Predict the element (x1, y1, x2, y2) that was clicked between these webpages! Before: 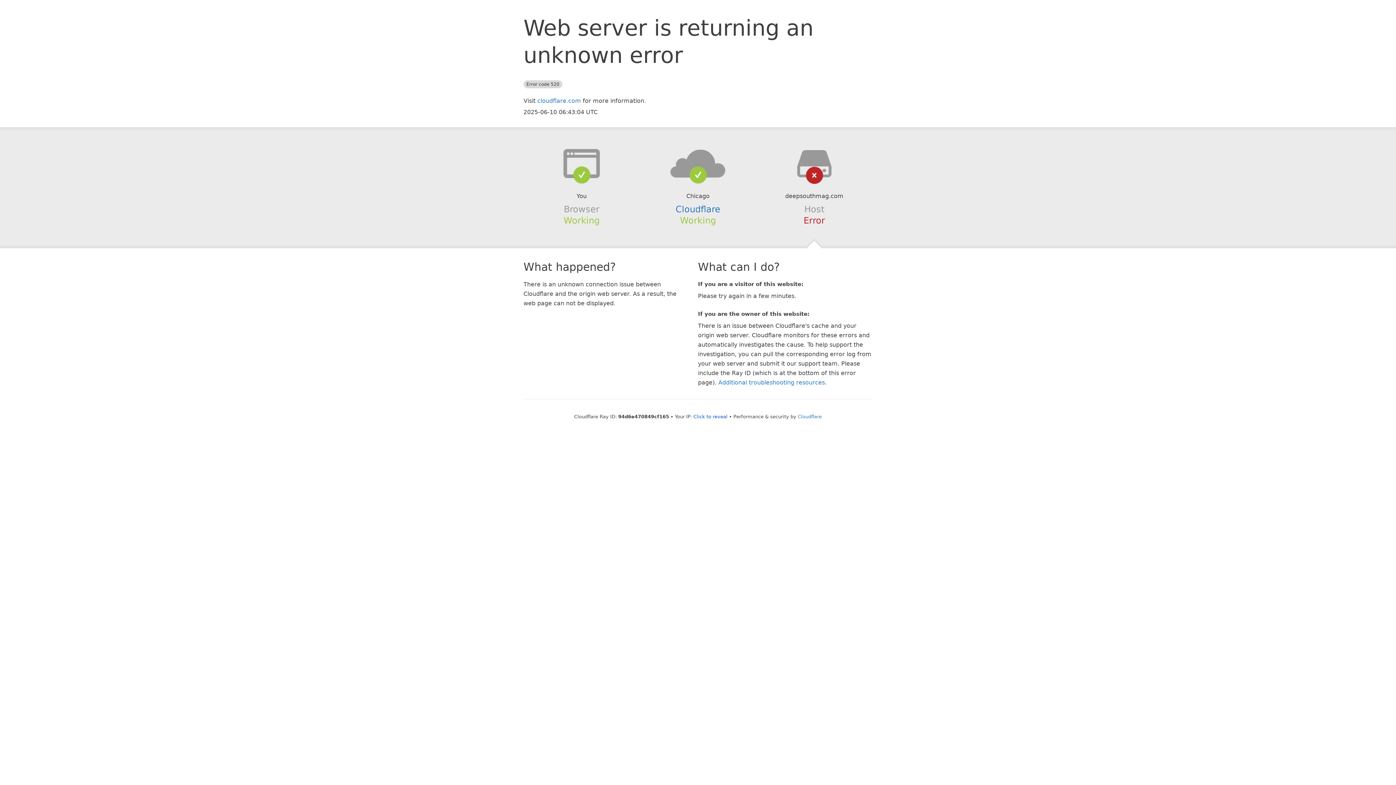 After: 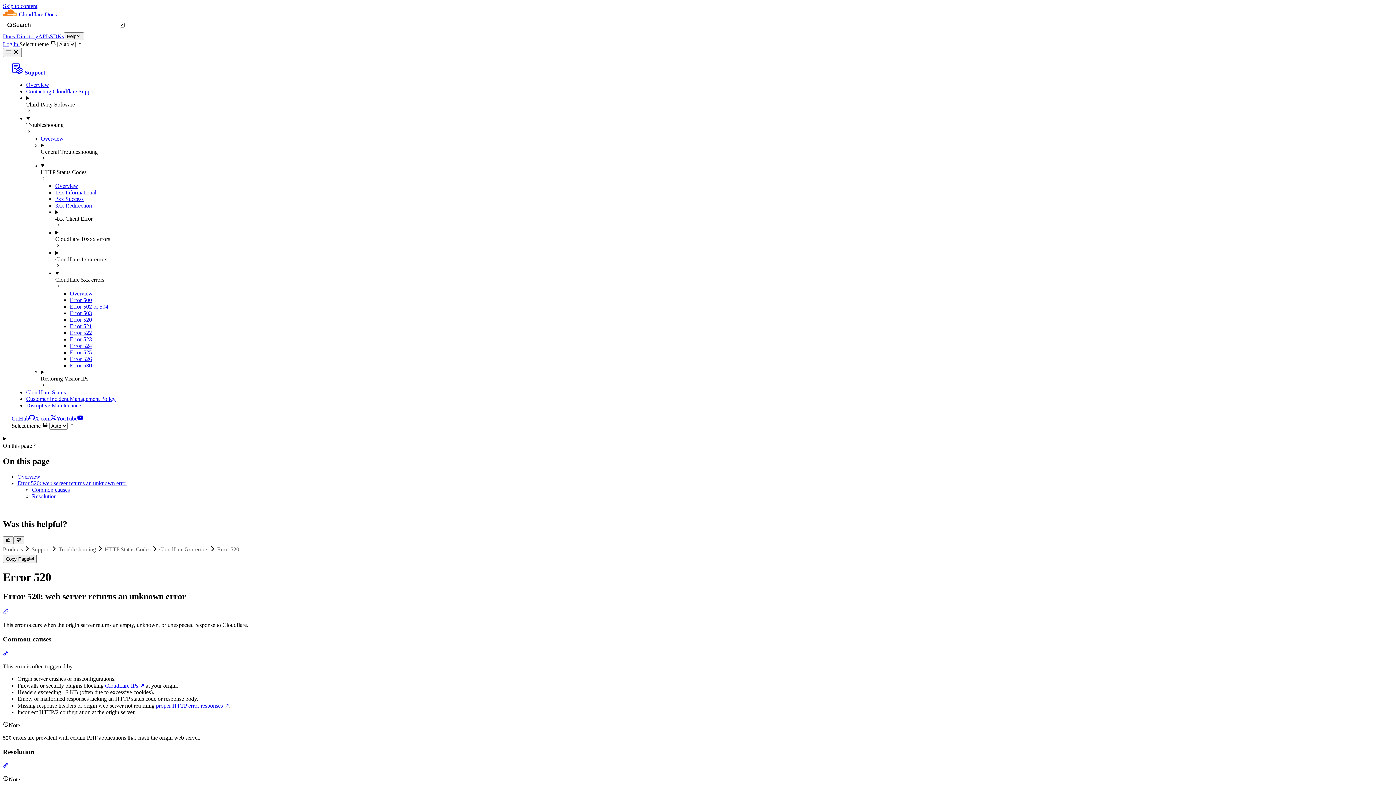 Action: bbox: (718, 379, 825, 386) label: Additional troubleshooting resources